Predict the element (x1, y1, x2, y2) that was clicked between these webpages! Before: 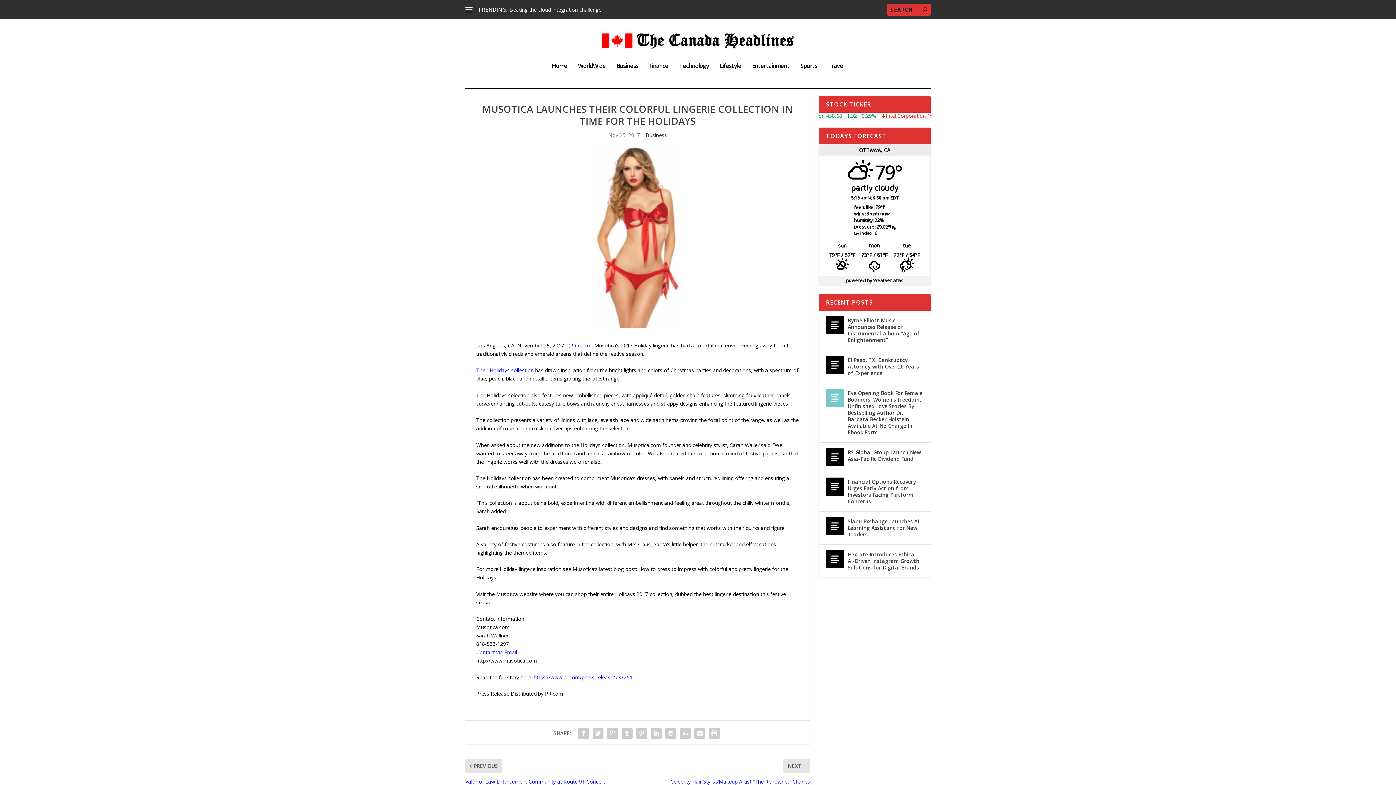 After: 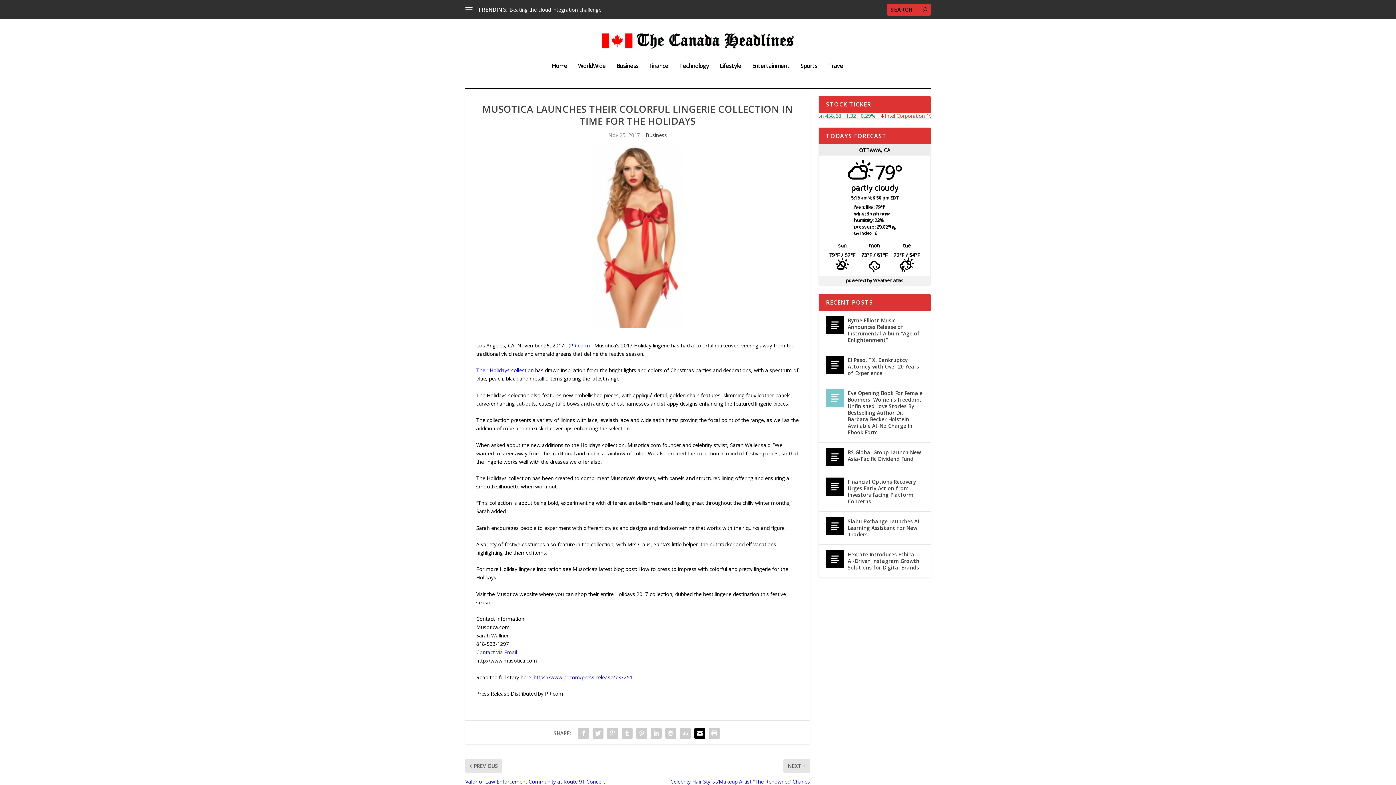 Action: bbox: (692, 726, 707, 741)